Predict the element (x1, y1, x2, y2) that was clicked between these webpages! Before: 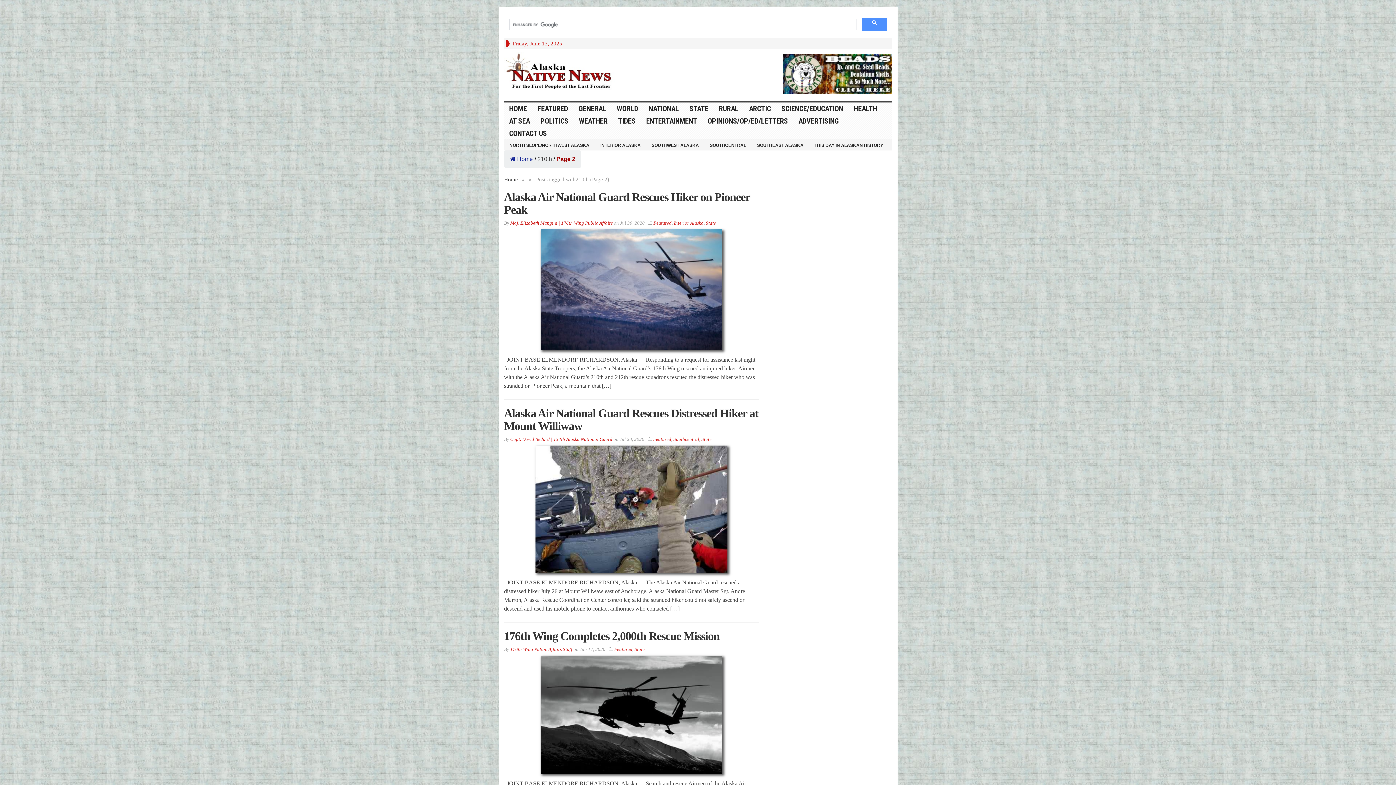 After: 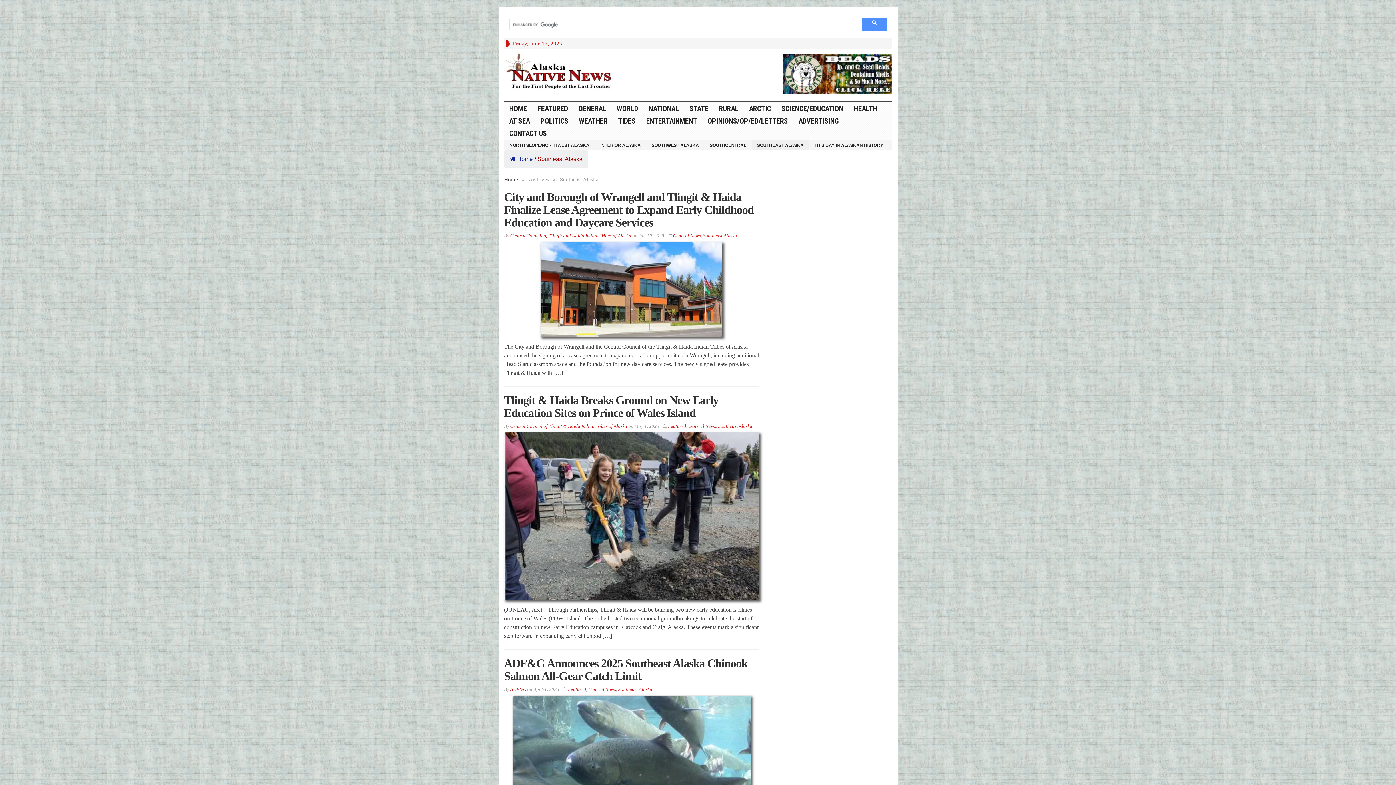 Action: label: SOUTHEAST ALASKA bbox: (751, 140, 809, 150)